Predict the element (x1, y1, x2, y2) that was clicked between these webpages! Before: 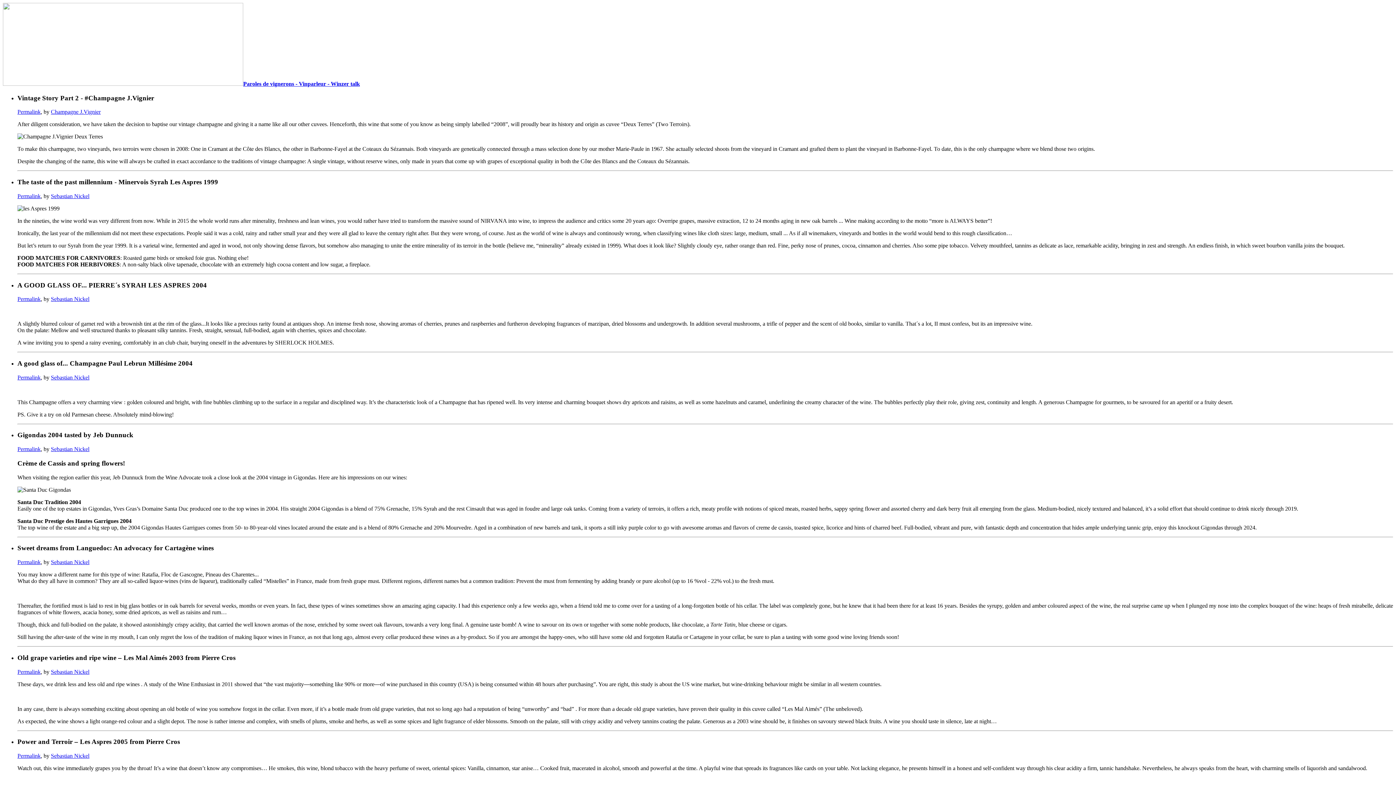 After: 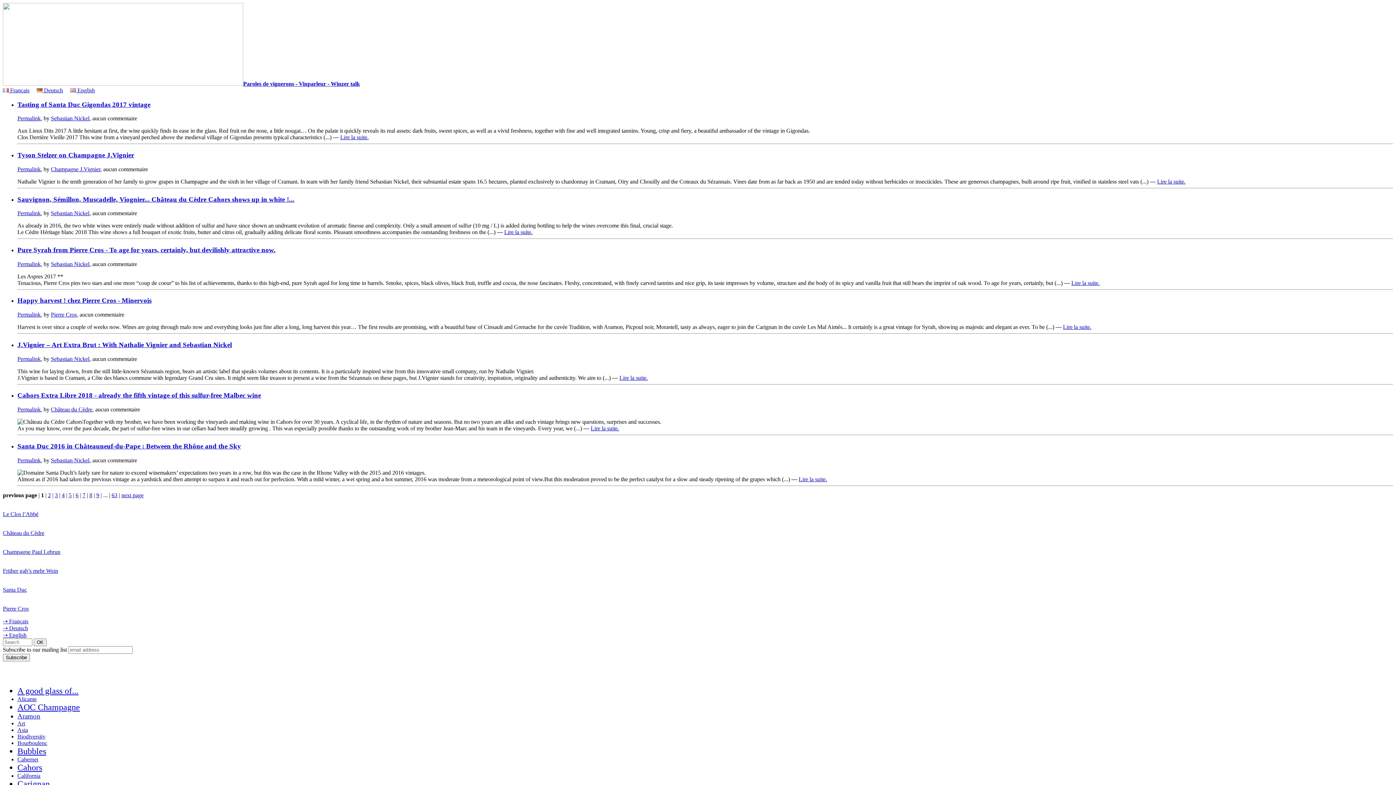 Action: label: Paroles de vignerons - Vinparleur - Winzer talk bbox: (2, 80, 360, 86)